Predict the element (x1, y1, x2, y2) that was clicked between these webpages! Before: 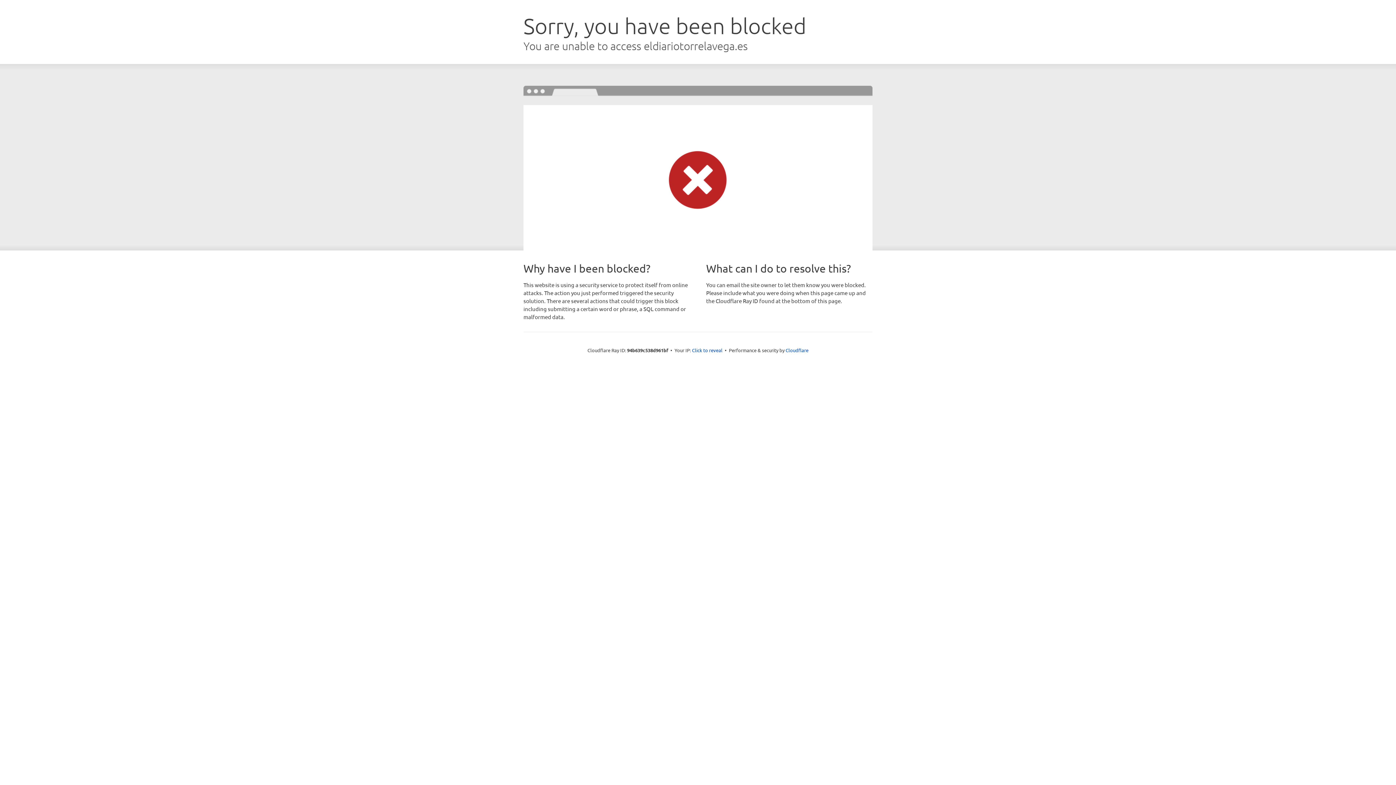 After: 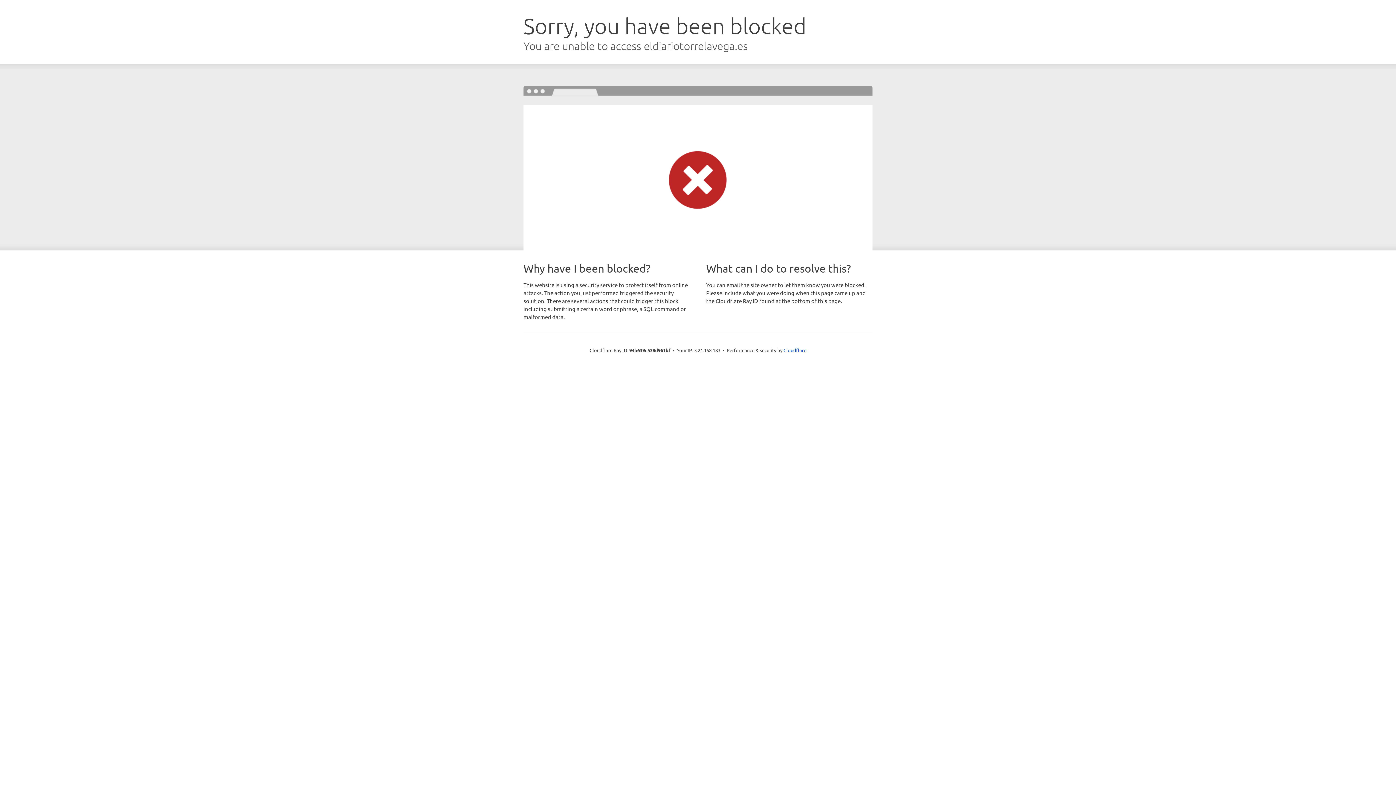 Action: bbox: (692, 346, 722, 353) label: Click to reveal